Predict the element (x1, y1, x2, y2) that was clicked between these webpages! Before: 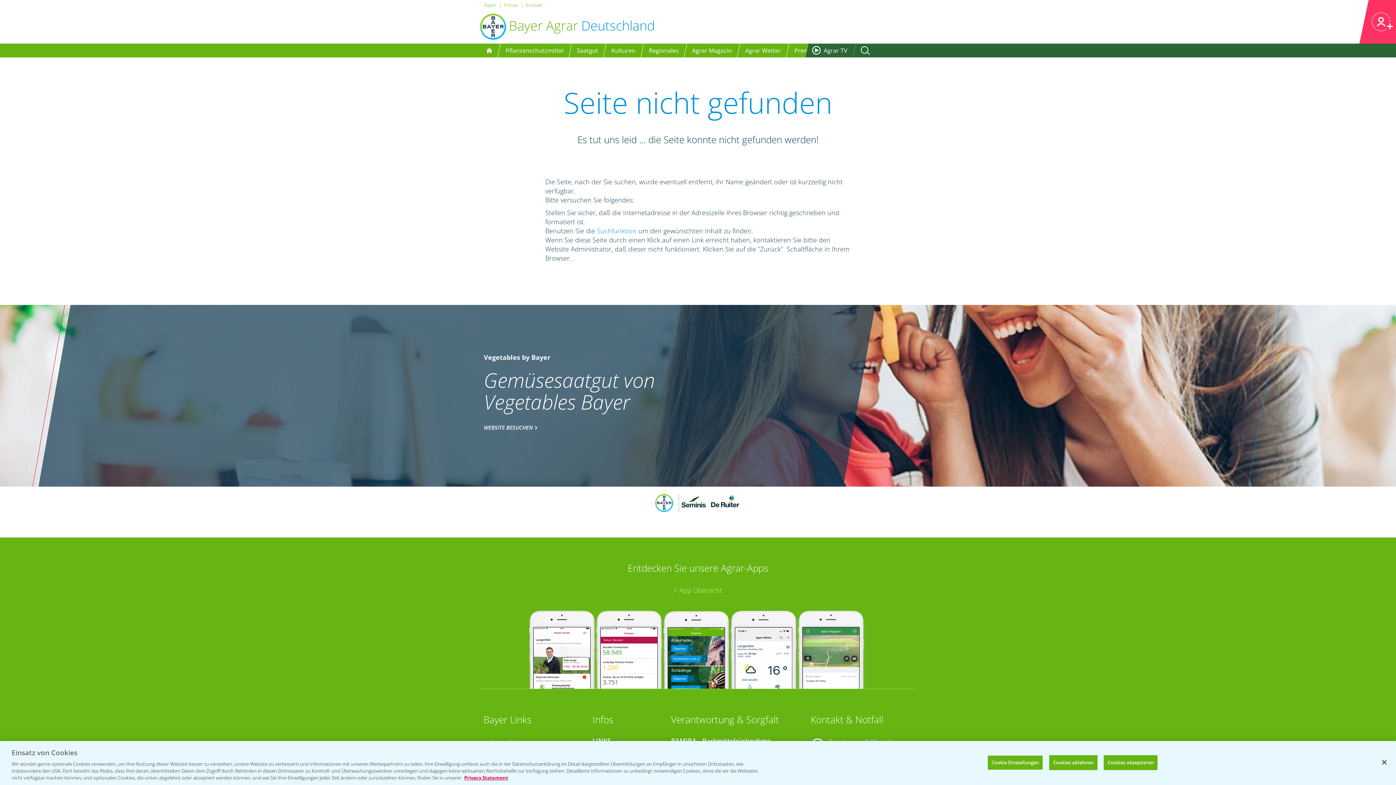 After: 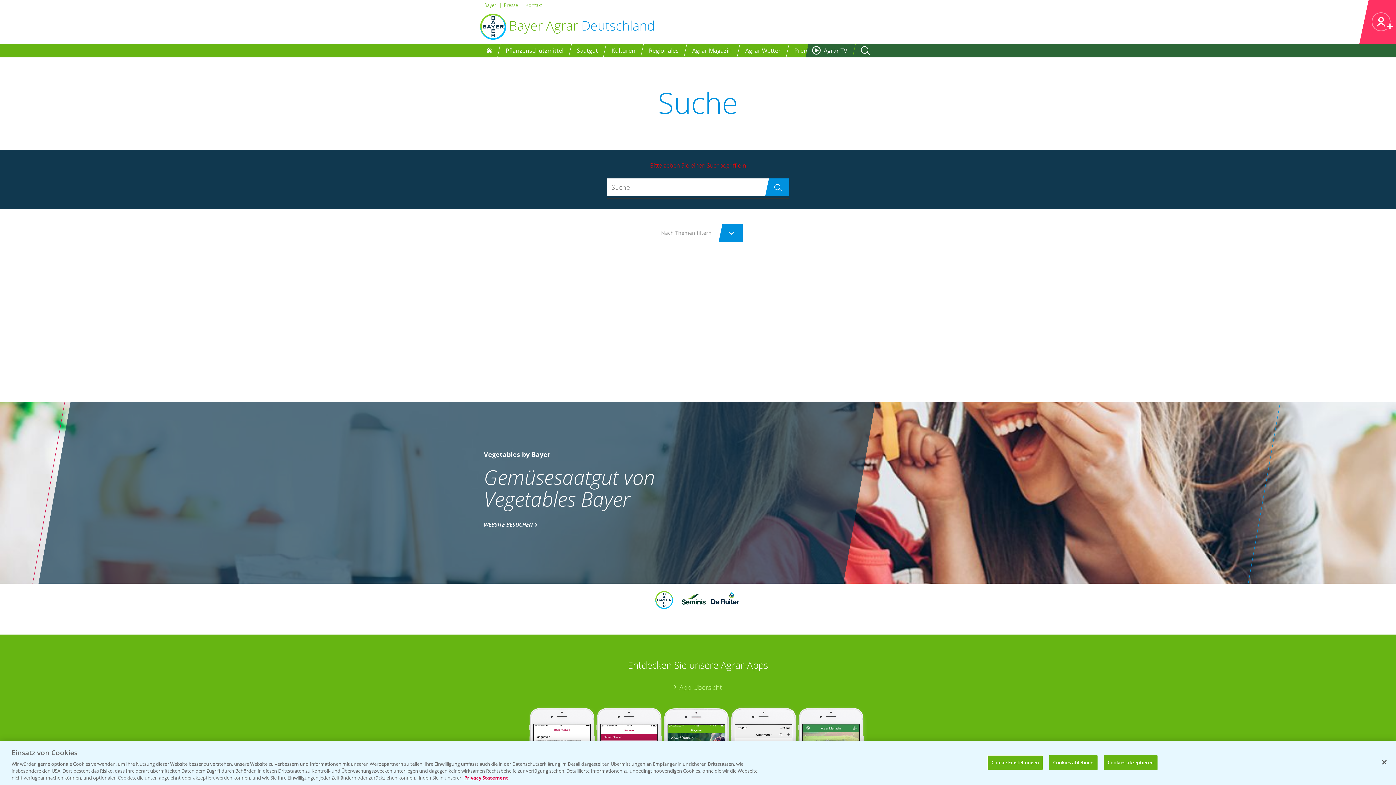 Action: label: Suchfunktion bbox: (597, 226, 636, 235)